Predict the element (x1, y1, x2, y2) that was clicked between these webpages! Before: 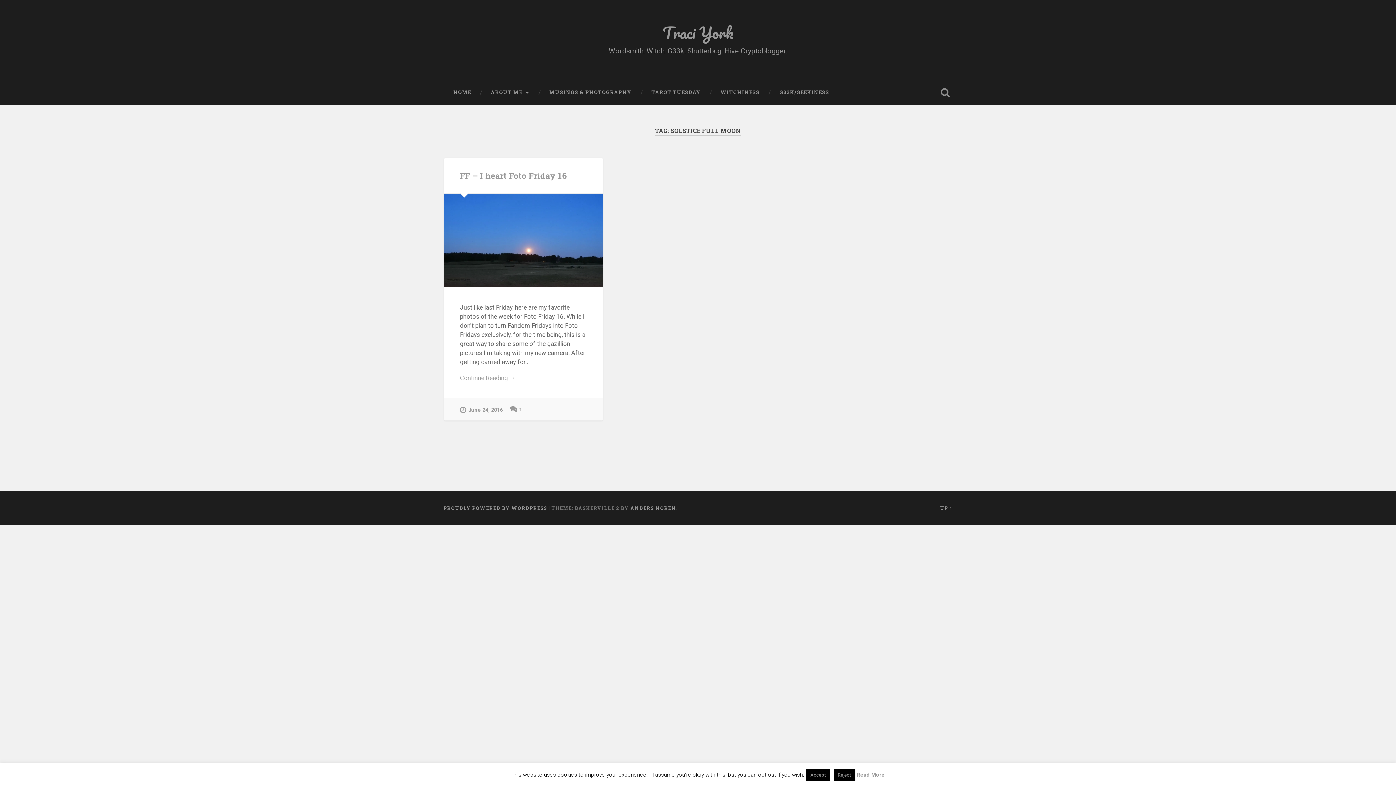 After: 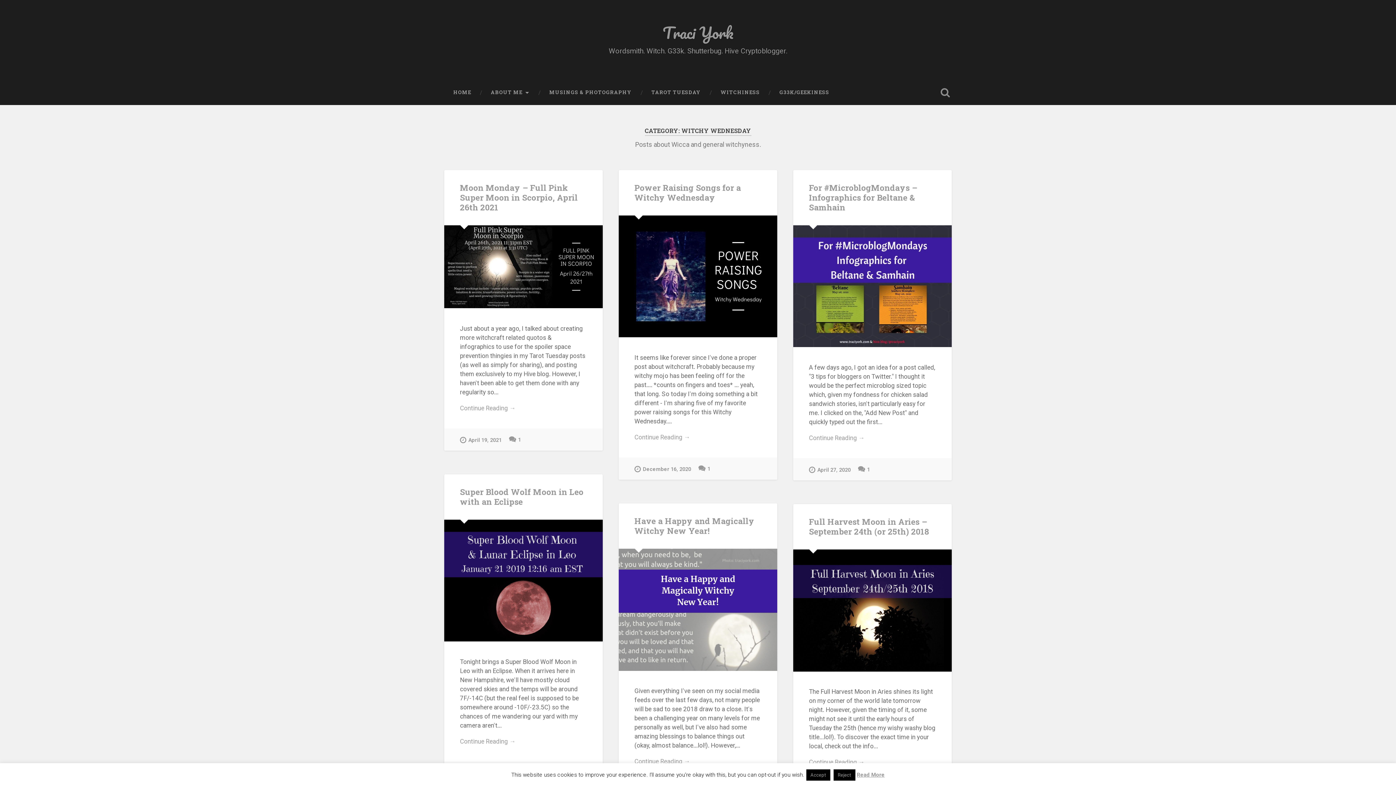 Action: label: WITCHINESS bbox: (710, 80, 769, 104)